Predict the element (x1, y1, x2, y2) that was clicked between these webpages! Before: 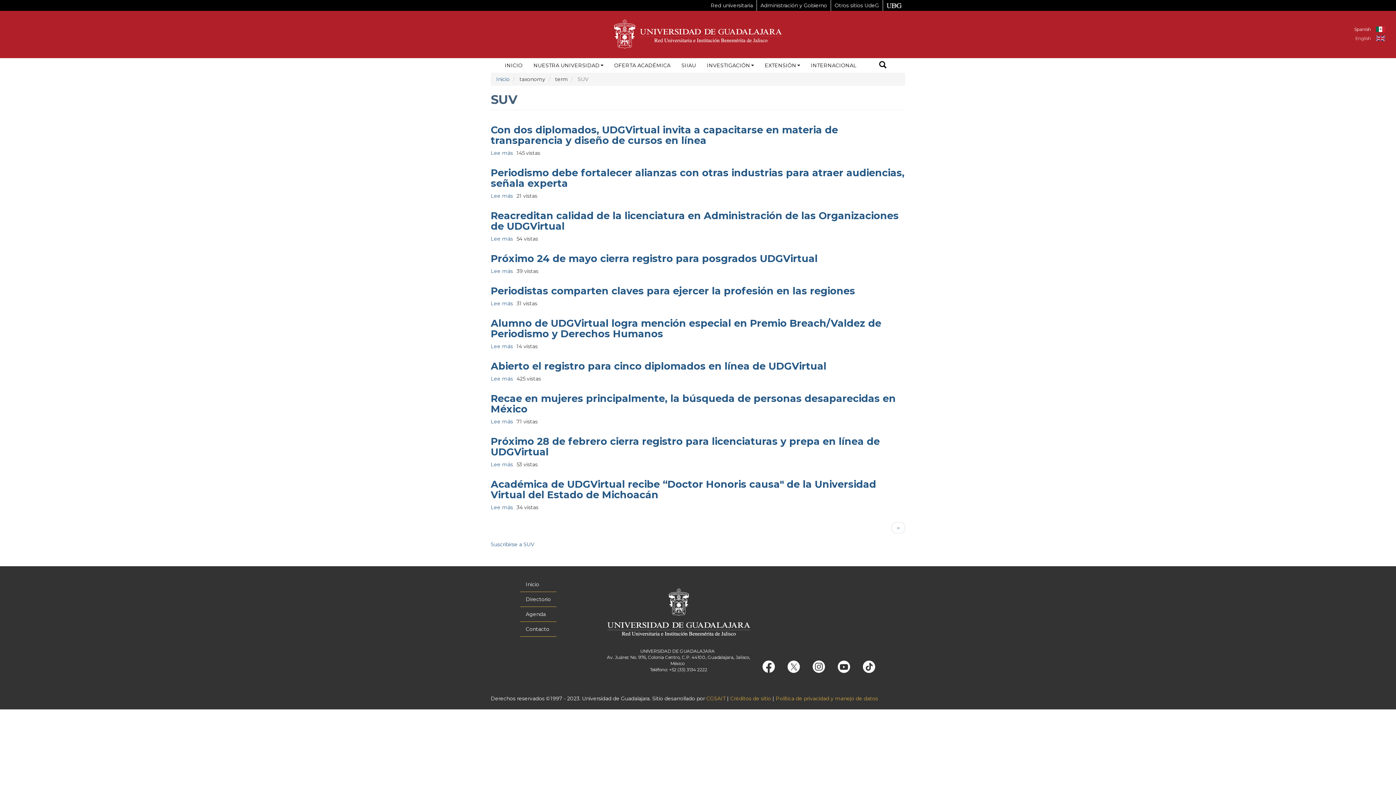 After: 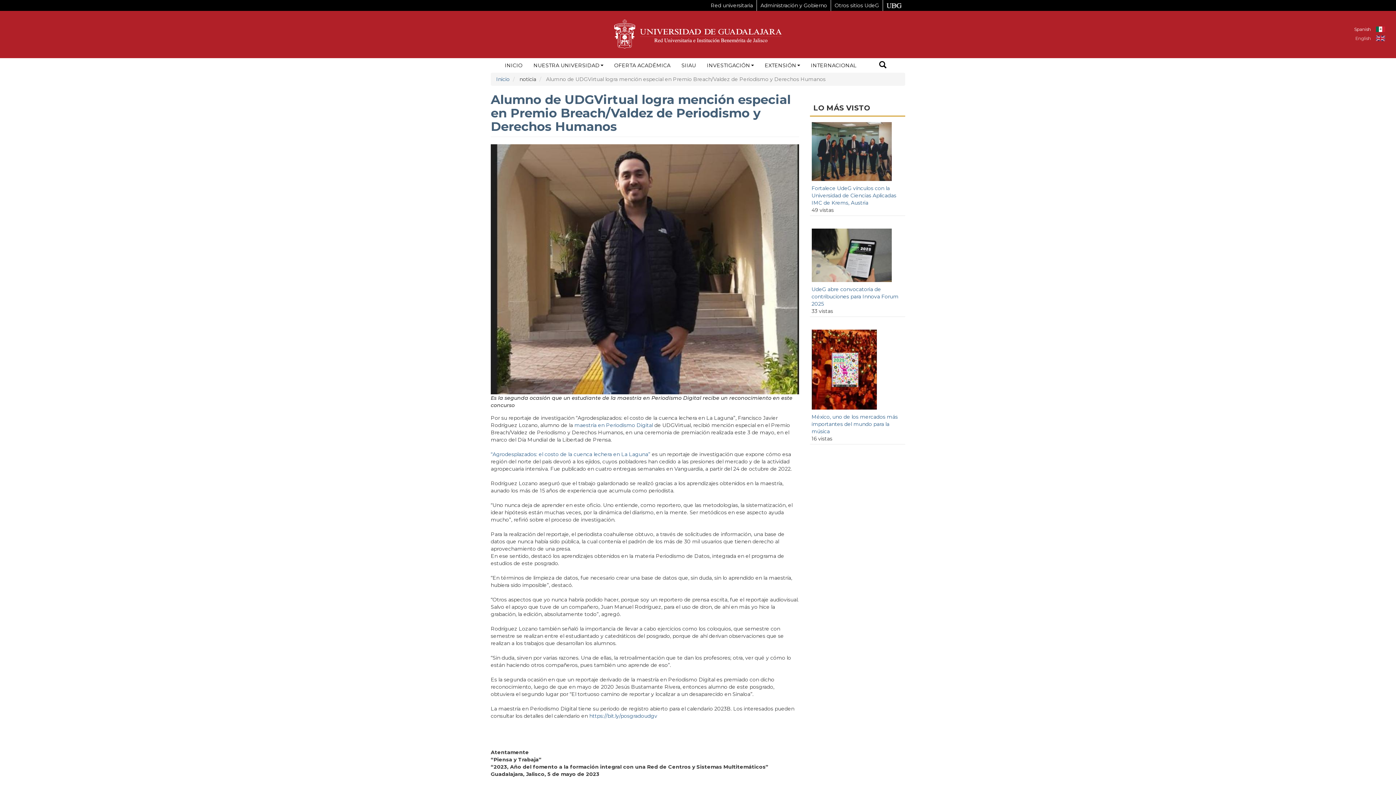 Action: bbox: (490, 317, 881, 340) label: Alumno de UDGVirtual logra mención especial en Premio Breach/Valdez de Periodismo y Derechos Humanos